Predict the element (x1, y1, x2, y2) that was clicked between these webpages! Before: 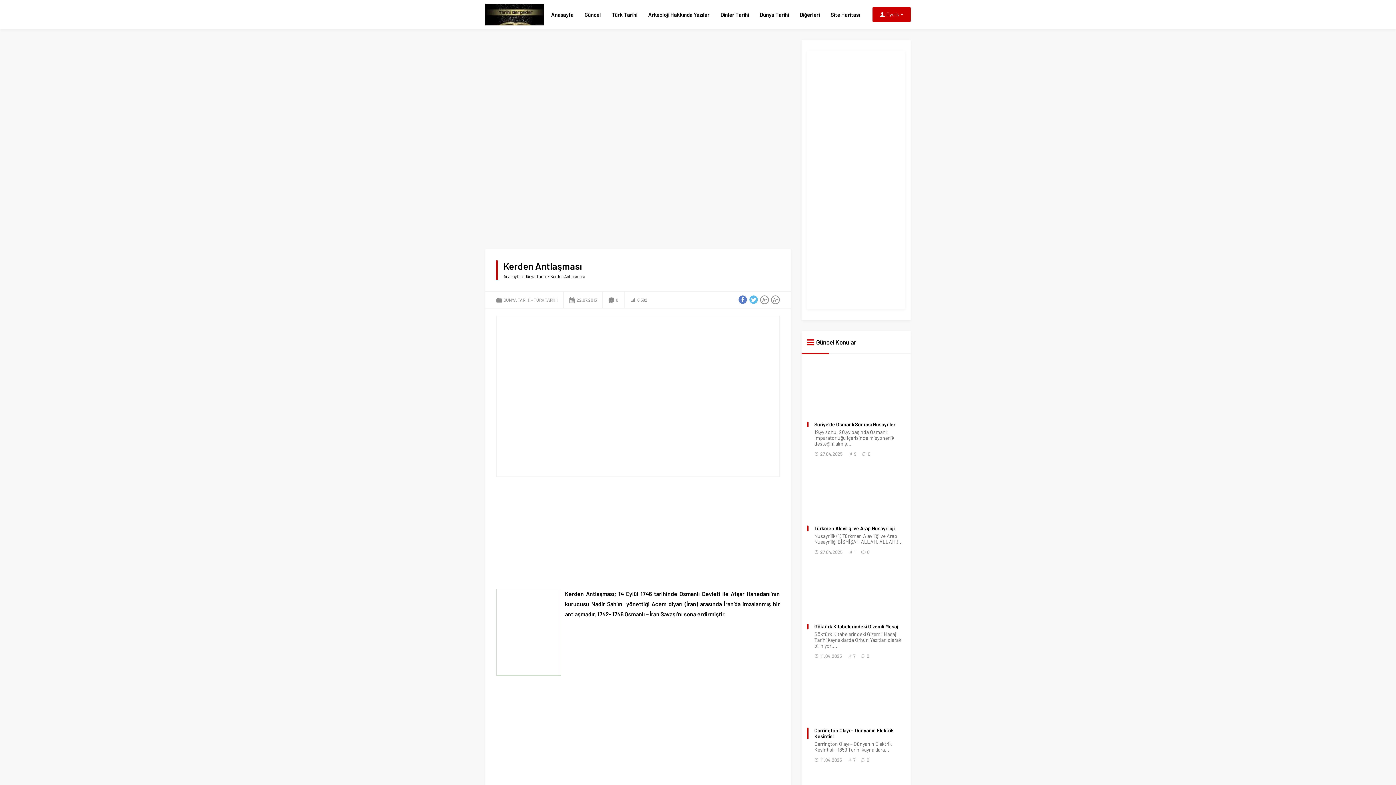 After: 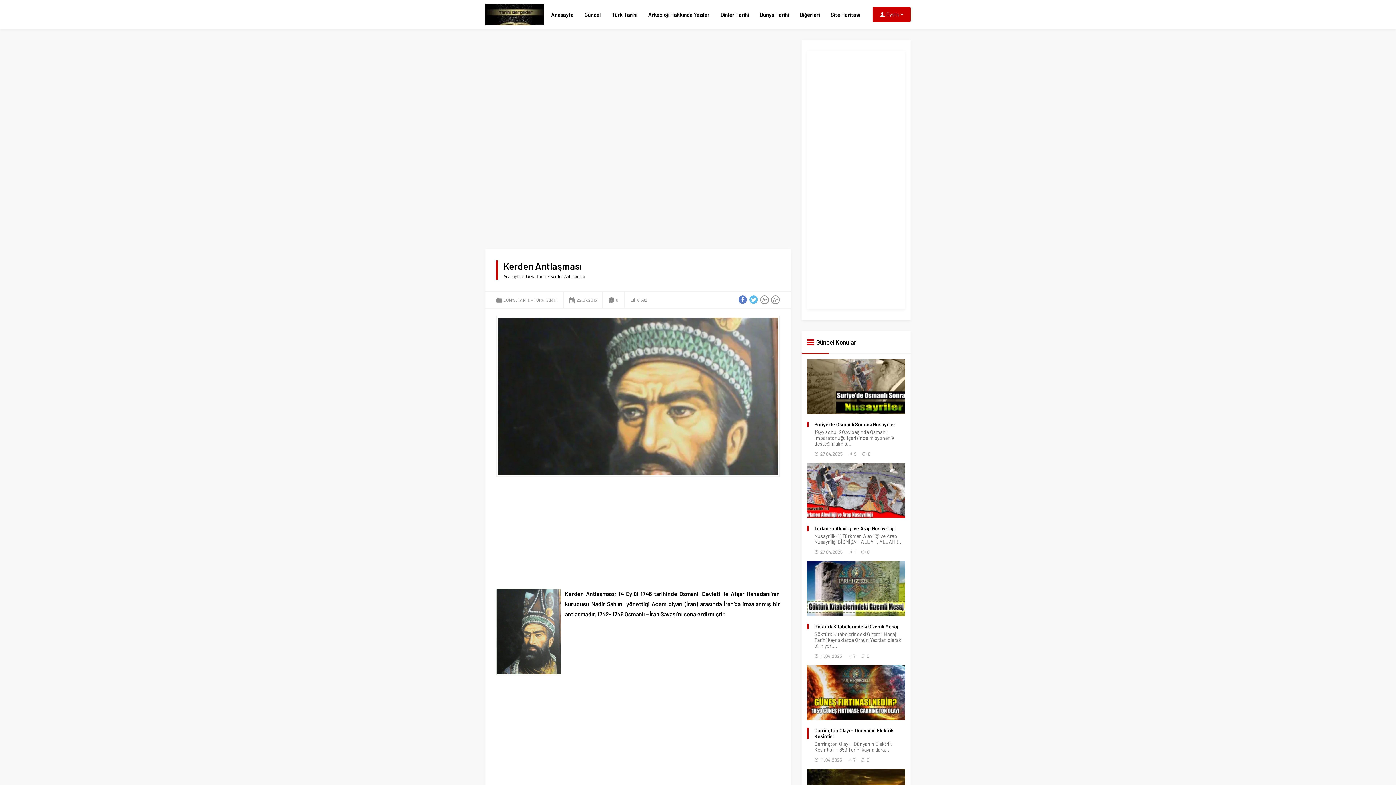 Action: bbox: (738, 89, 747, 97)